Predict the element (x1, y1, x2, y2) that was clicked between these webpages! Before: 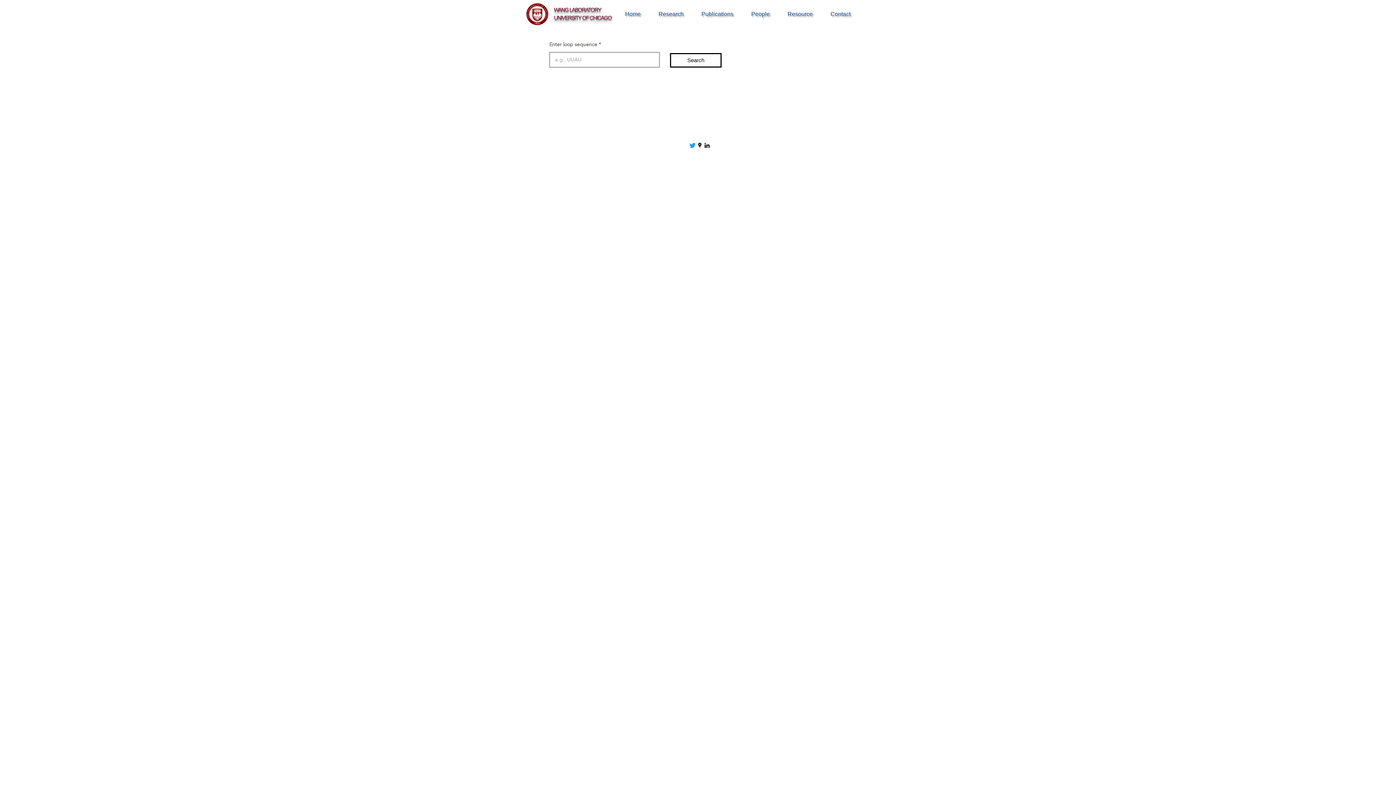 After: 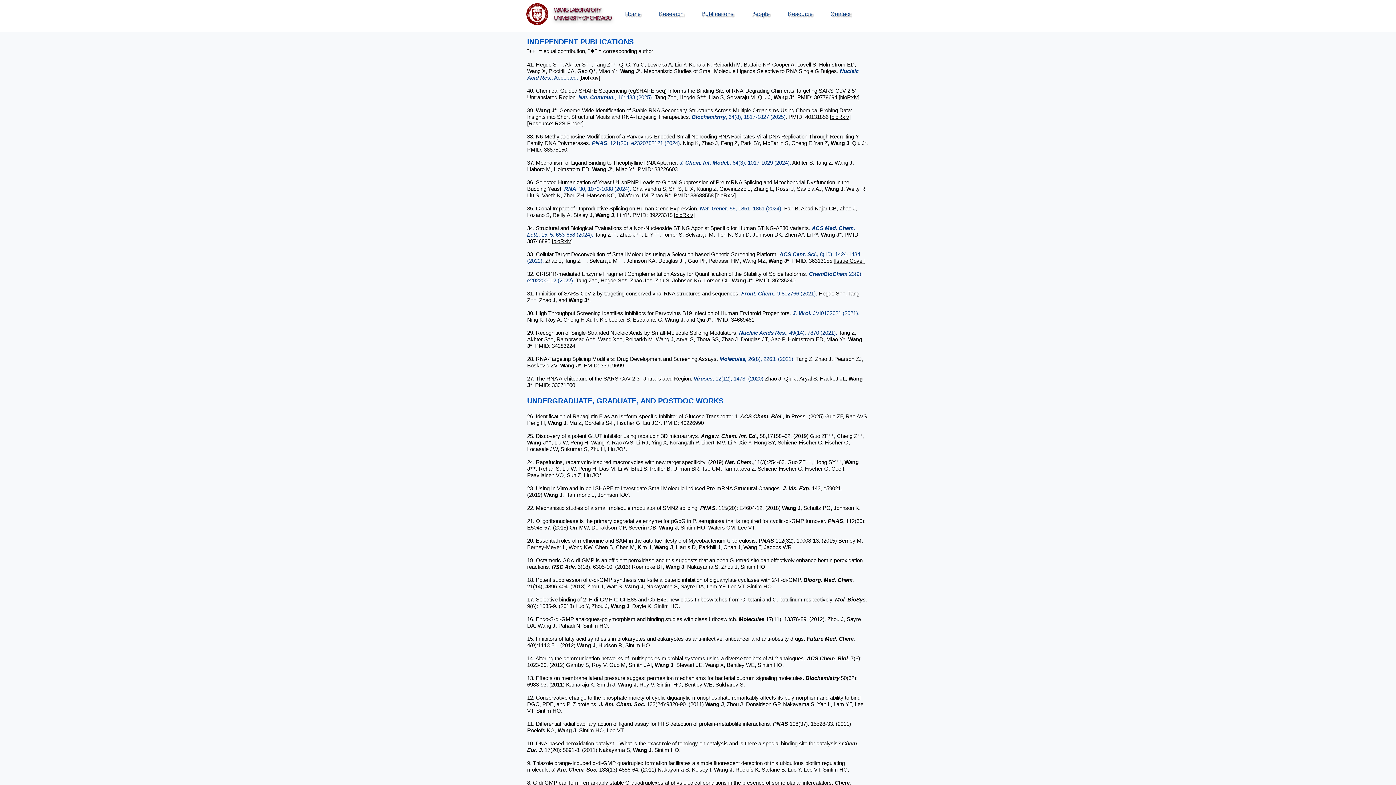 Action: label: Publications bbox: (694, 6, 741, 21)